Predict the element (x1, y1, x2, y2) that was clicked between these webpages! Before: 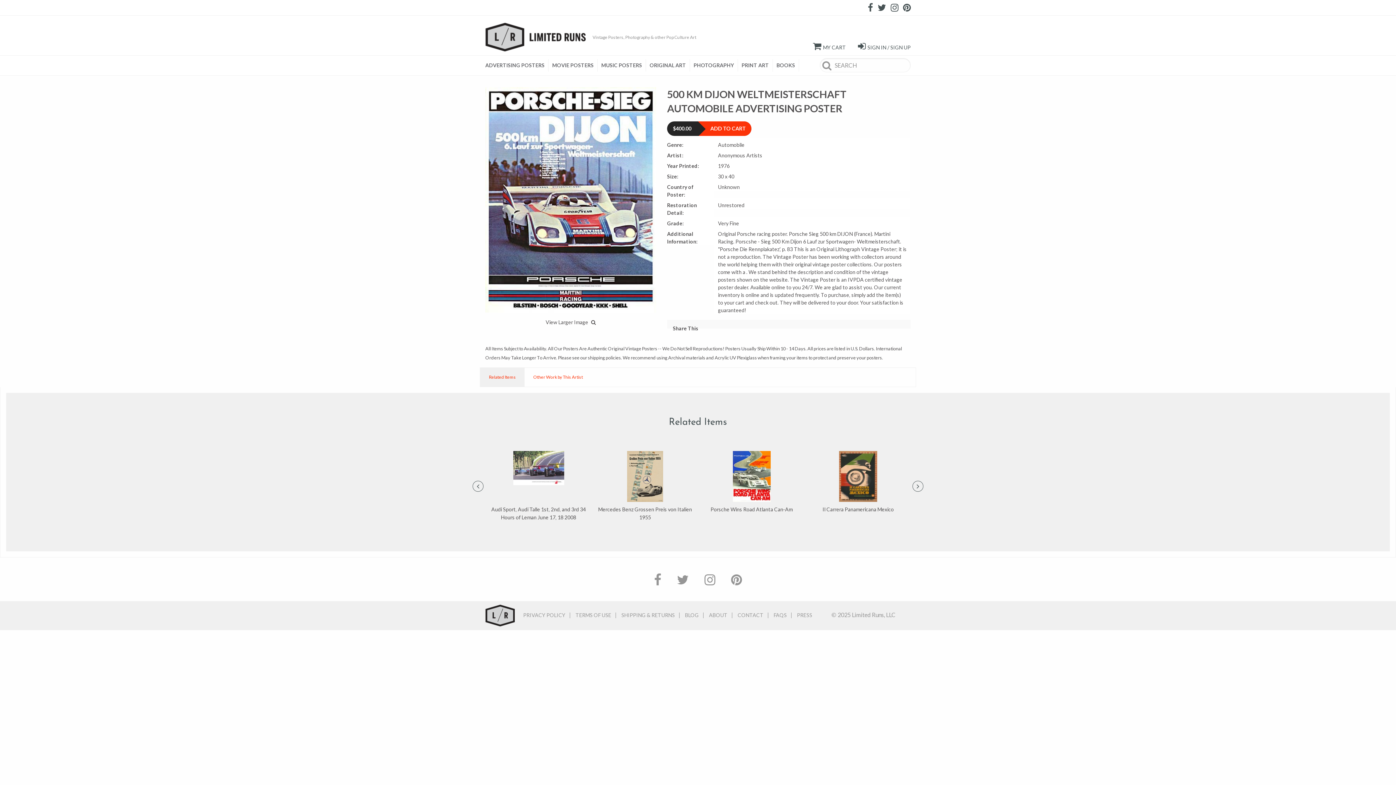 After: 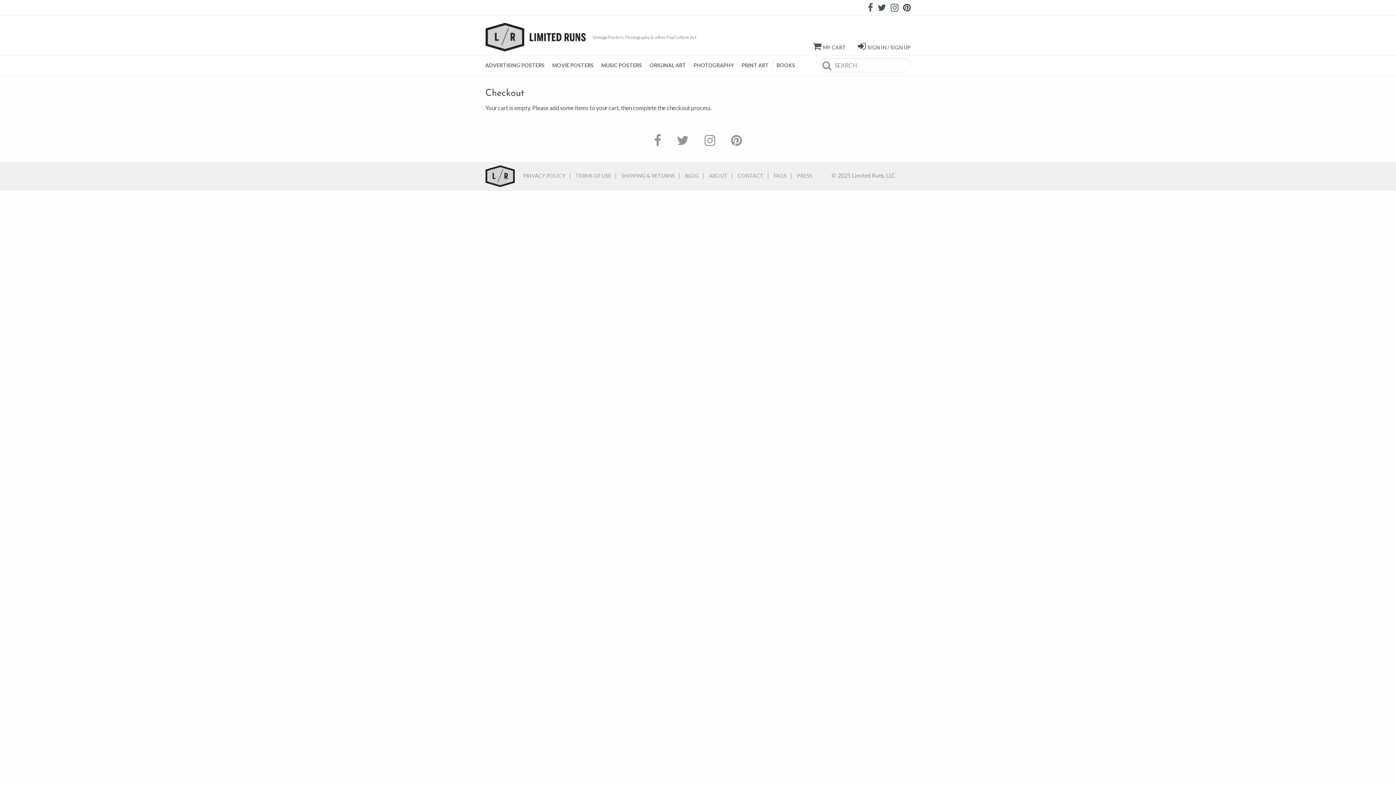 Action: bbox: (813, 44, 846, 50) label: MY CART